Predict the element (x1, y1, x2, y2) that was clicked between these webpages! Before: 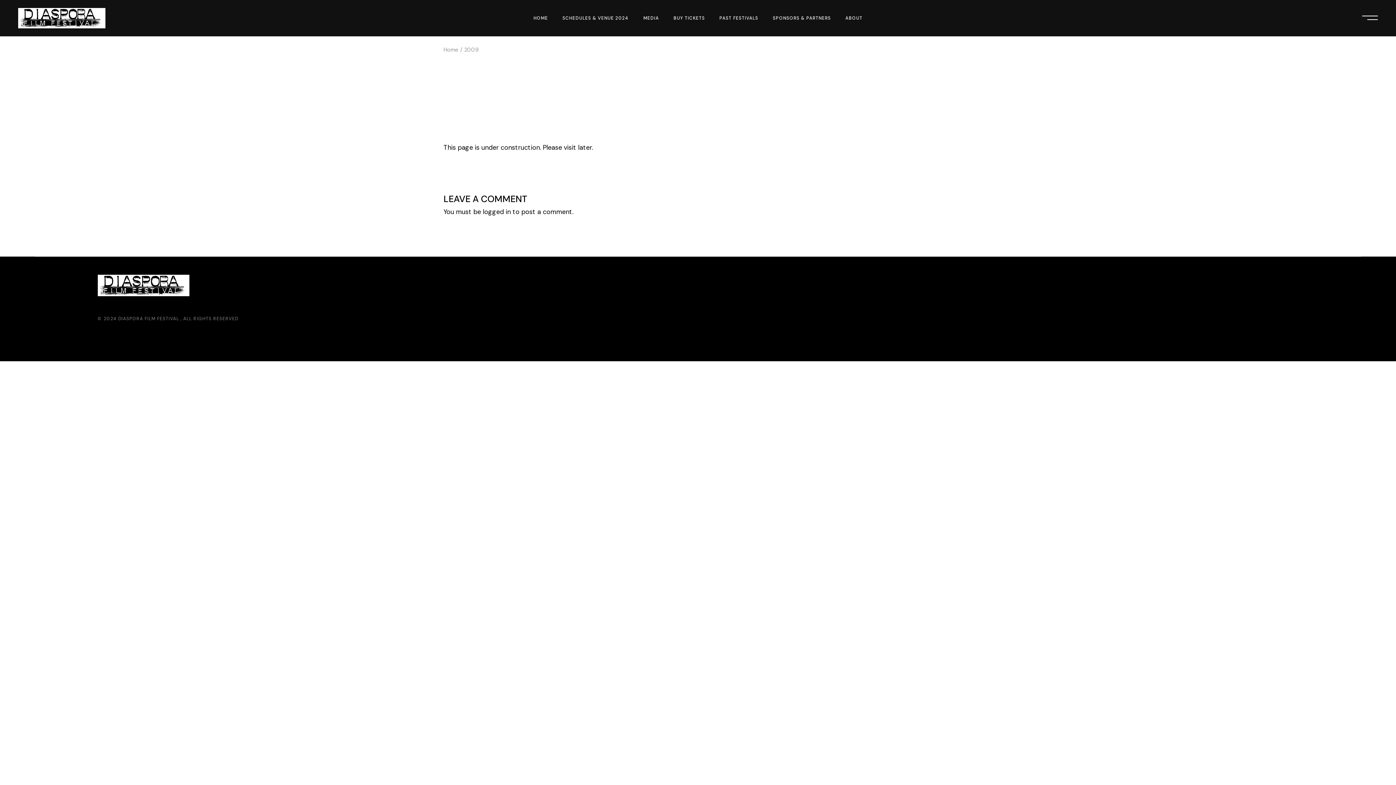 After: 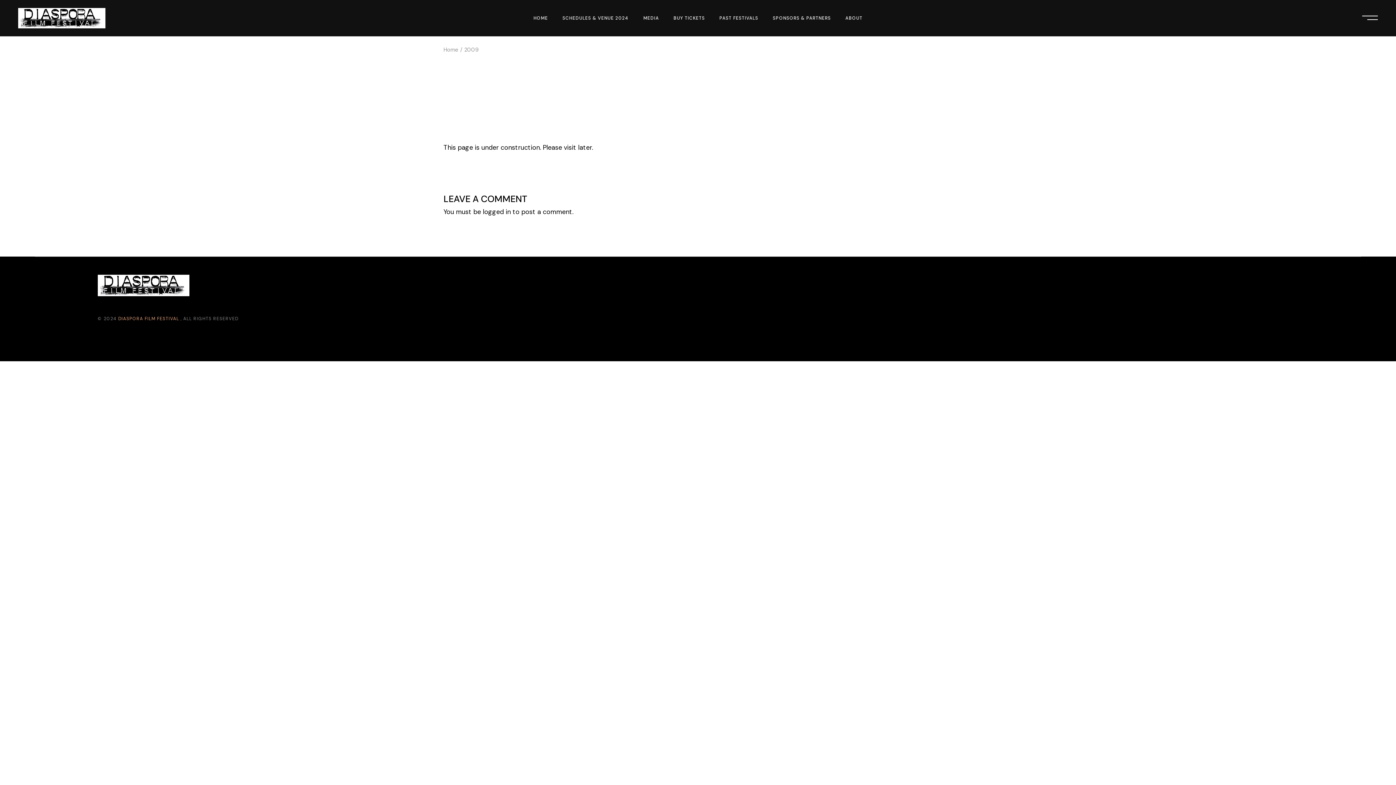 Action: bbox: (118, 315, 180, 321) label: DIASPORA FILM FESTIVAL 